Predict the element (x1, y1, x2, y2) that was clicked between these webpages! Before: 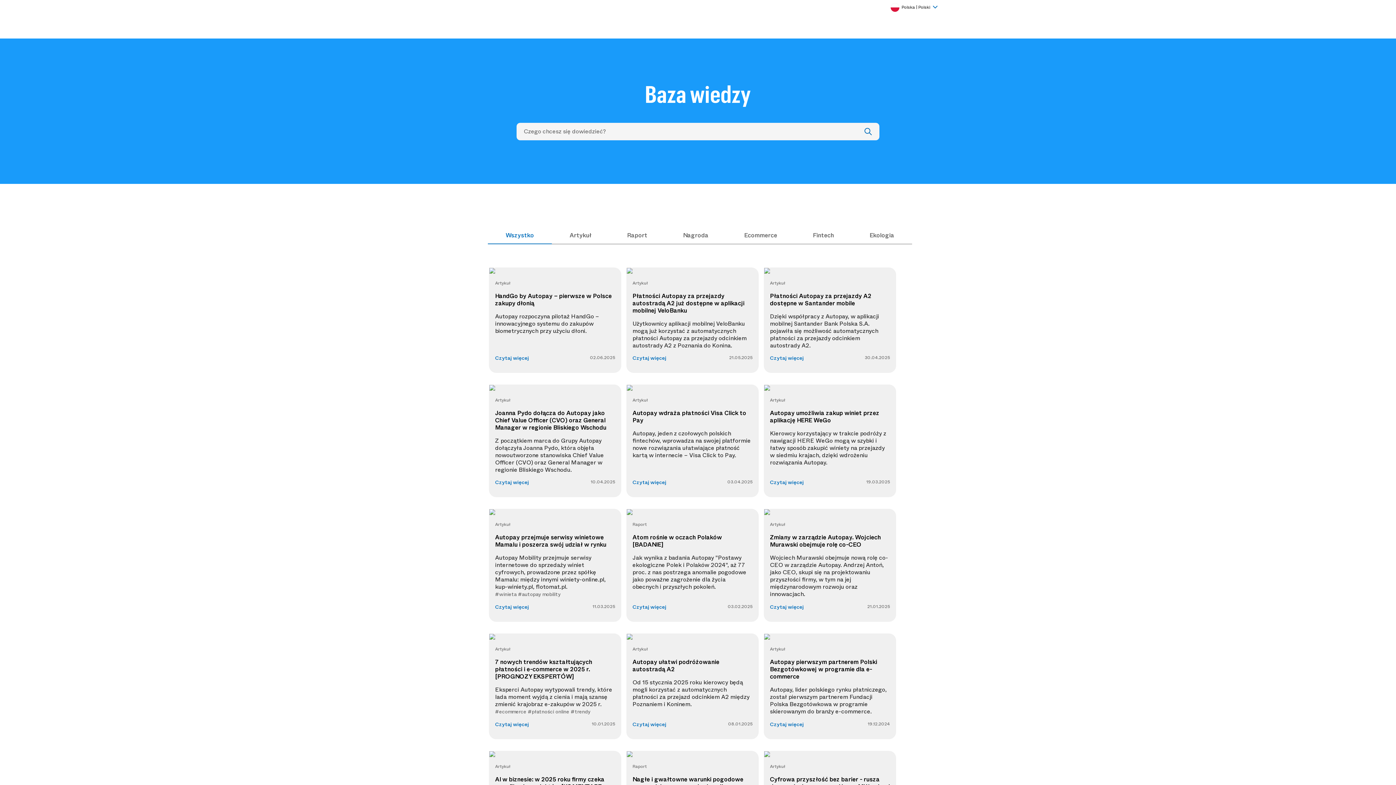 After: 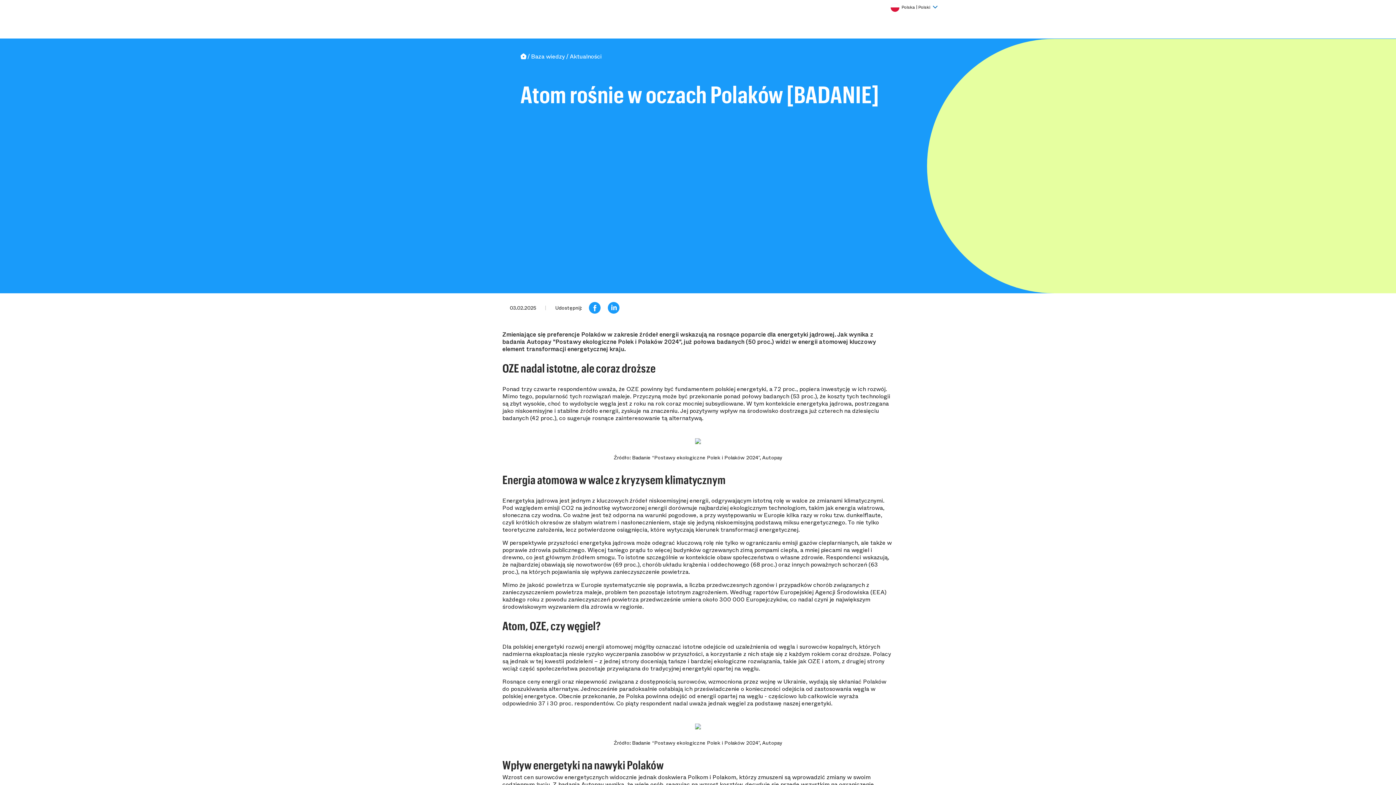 Action: bbox: (632, 533, 722, 549) label: Atom rośnie w oczach Polaków [BADANIE]